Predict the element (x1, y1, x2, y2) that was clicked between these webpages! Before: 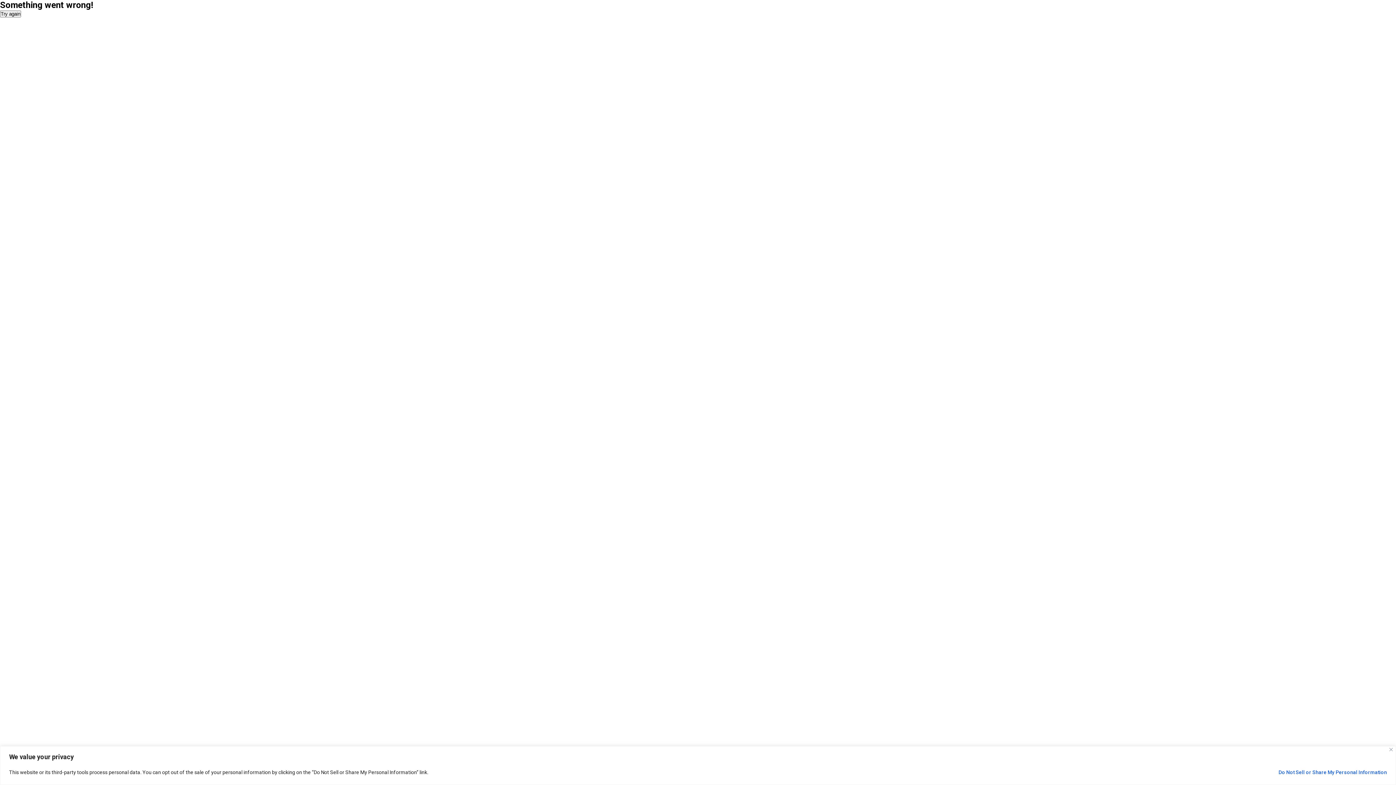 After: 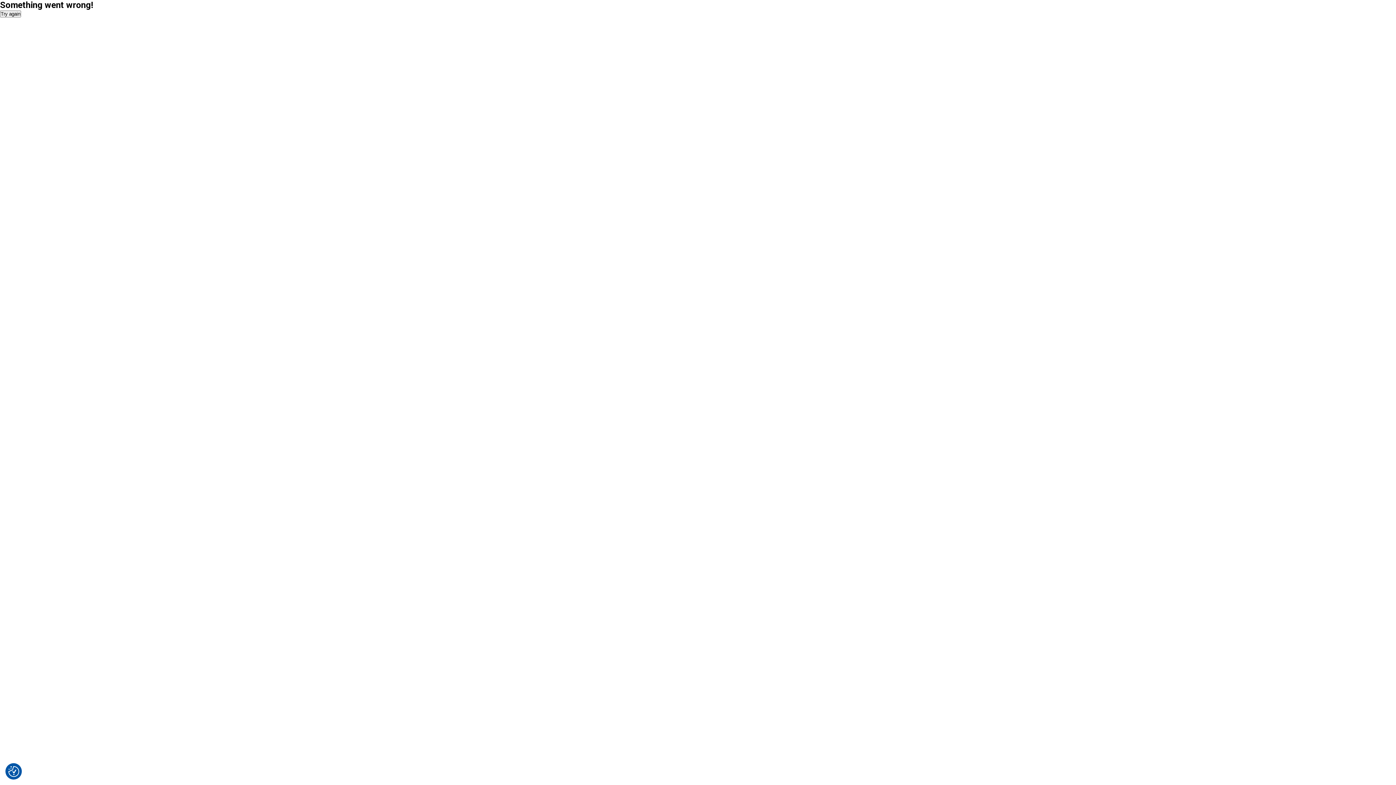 Action: label: Close bbox: (1389, 748, 1393, 751)